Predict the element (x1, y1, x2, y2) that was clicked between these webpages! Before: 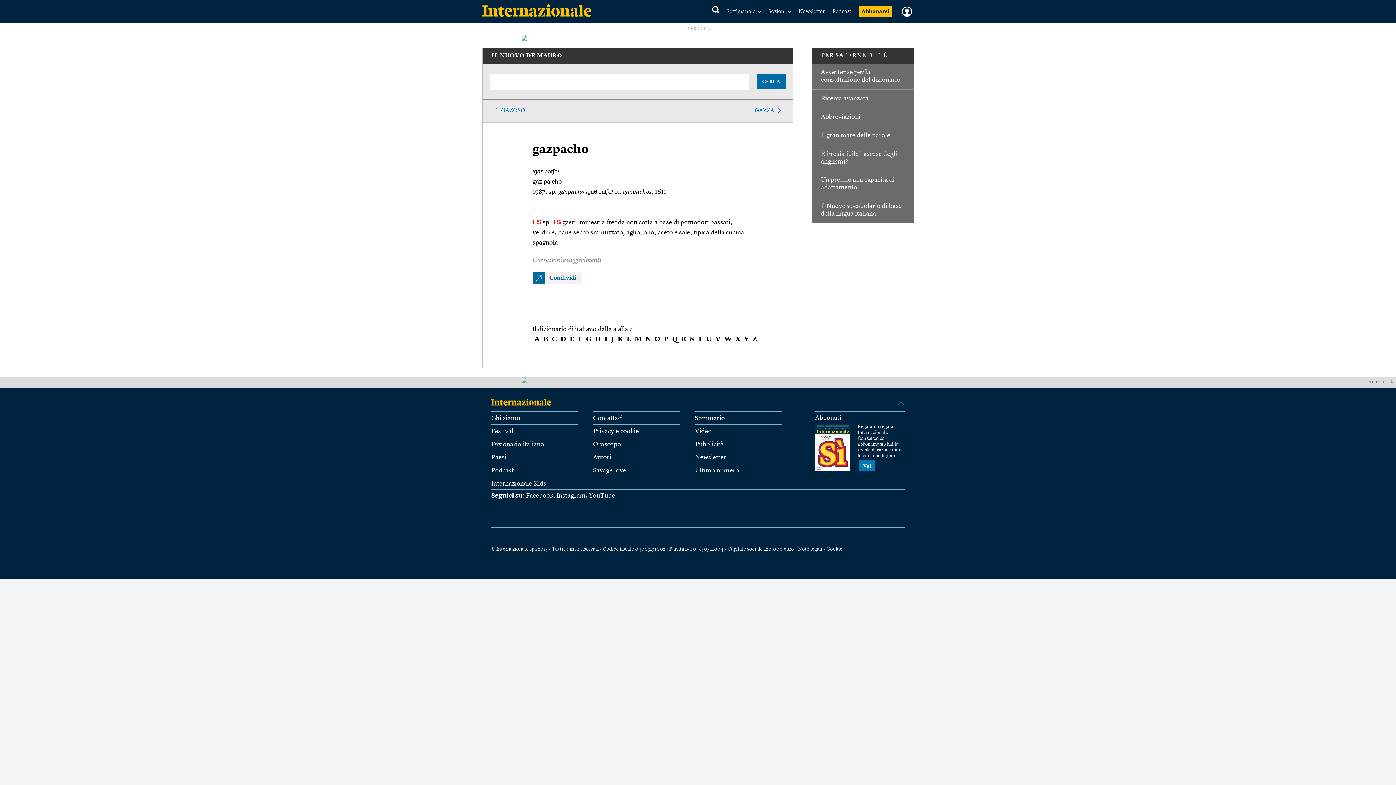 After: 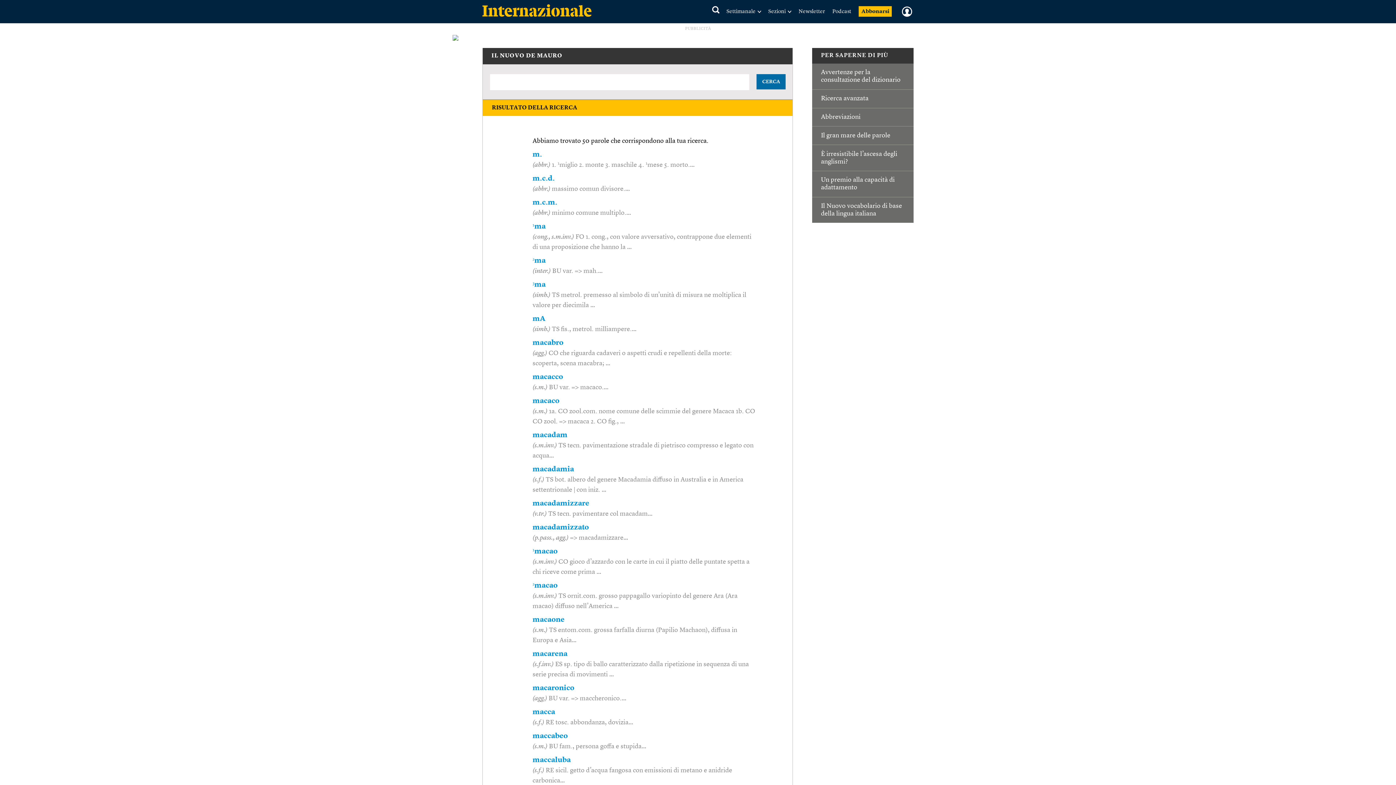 Action: bbox: (634, 336, 641, 343) label: M